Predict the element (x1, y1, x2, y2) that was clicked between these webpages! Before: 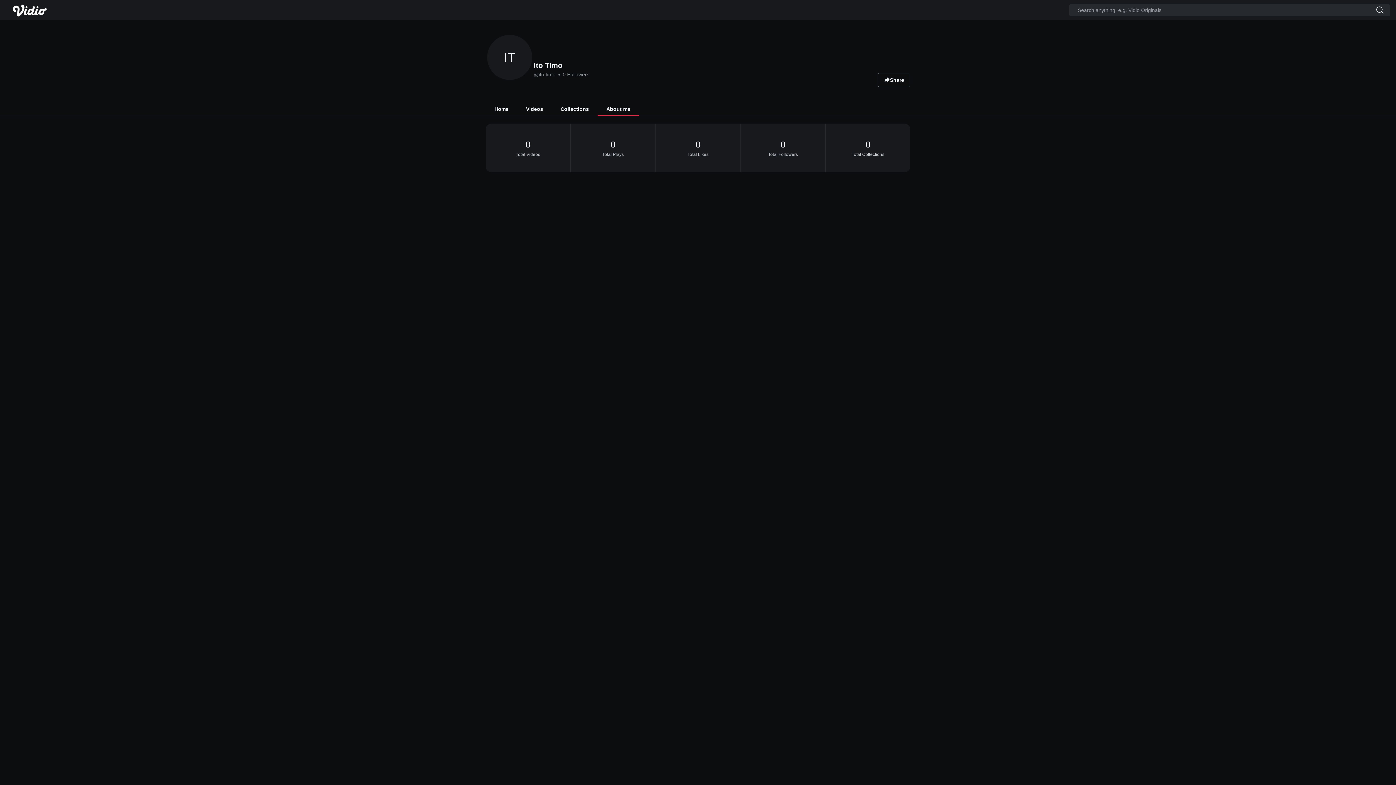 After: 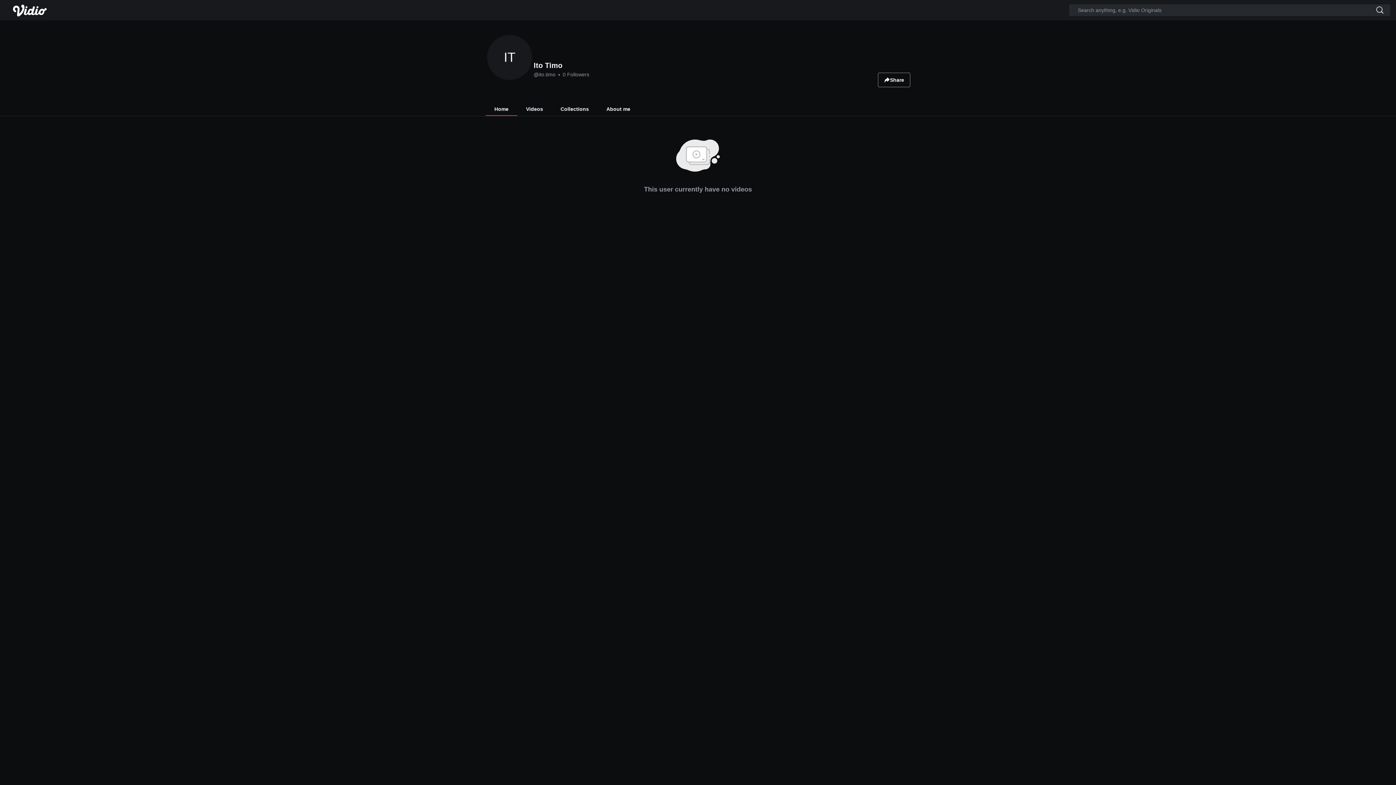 Action: label: Home bbox: (485, 102, 517, 116)